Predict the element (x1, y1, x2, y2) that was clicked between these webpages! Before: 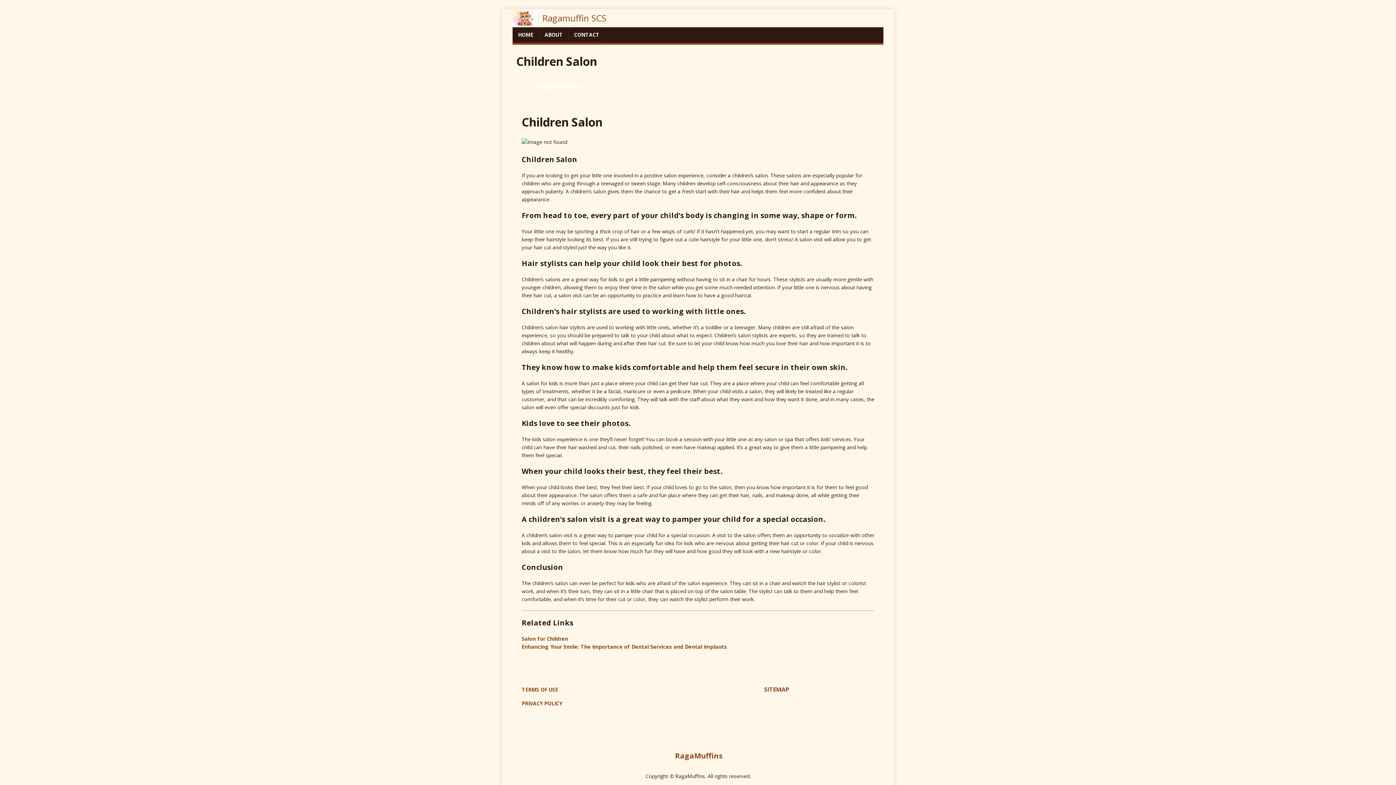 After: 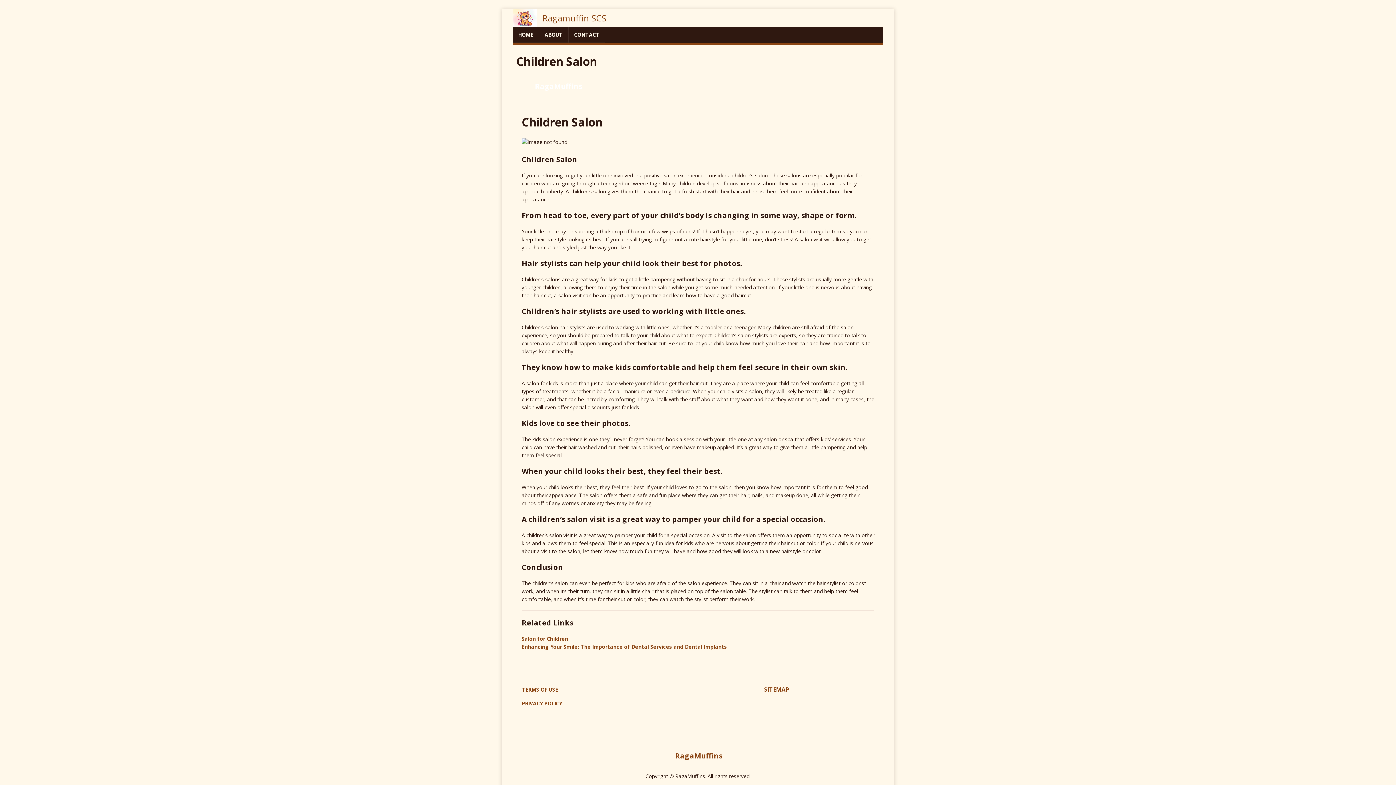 Action: bbox: (527, 78, 588, 94) label:  RagaMuffins